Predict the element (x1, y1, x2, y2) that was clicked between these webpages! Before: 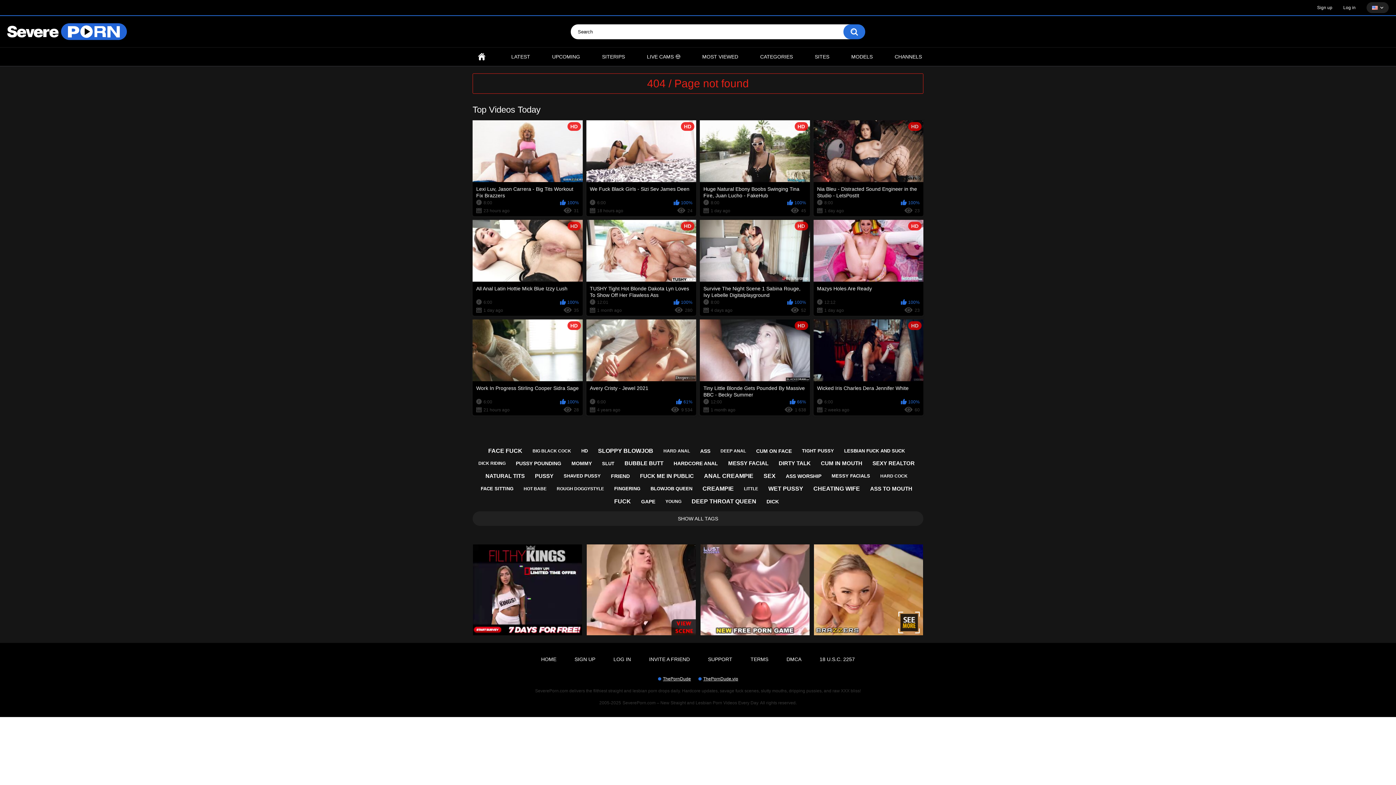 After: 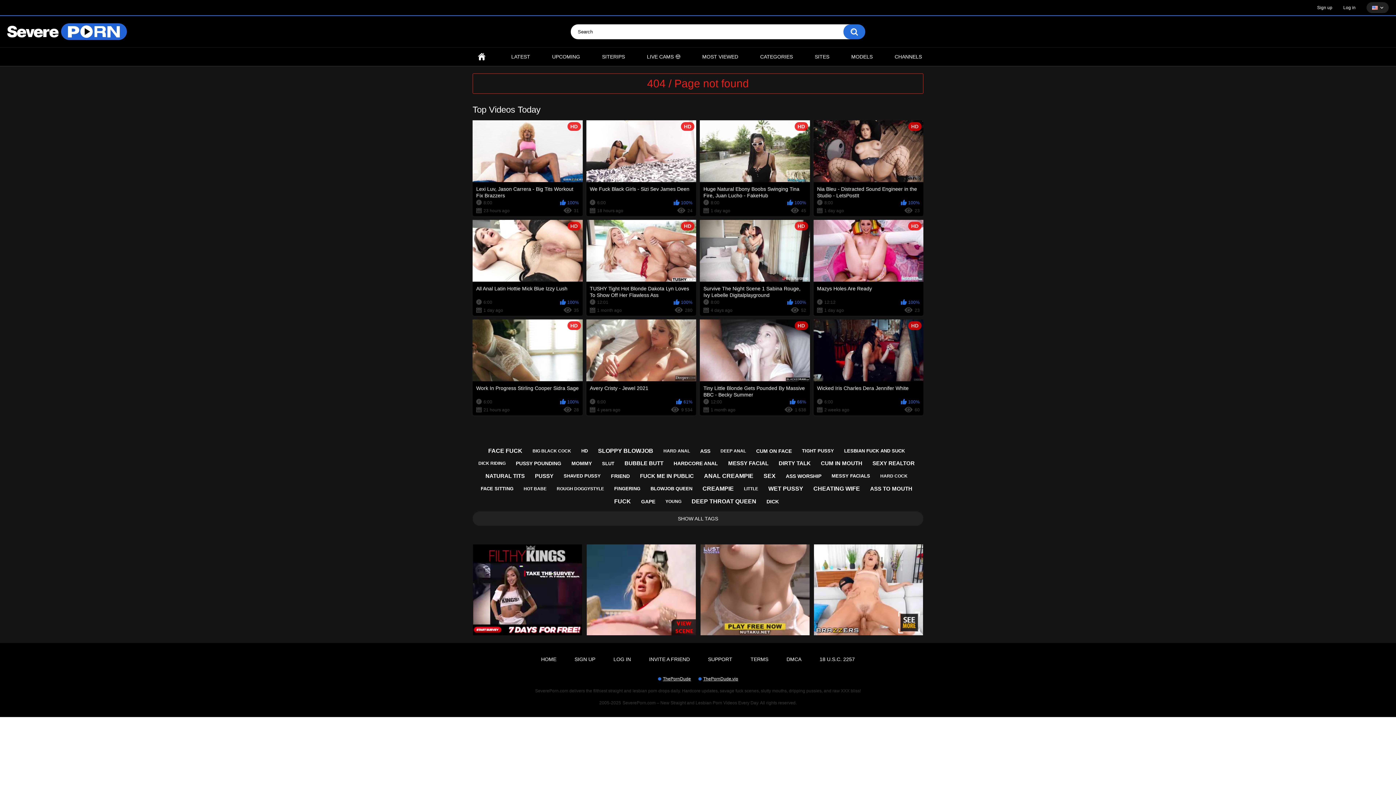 Action: bbox: (587, 544, 696, 635)